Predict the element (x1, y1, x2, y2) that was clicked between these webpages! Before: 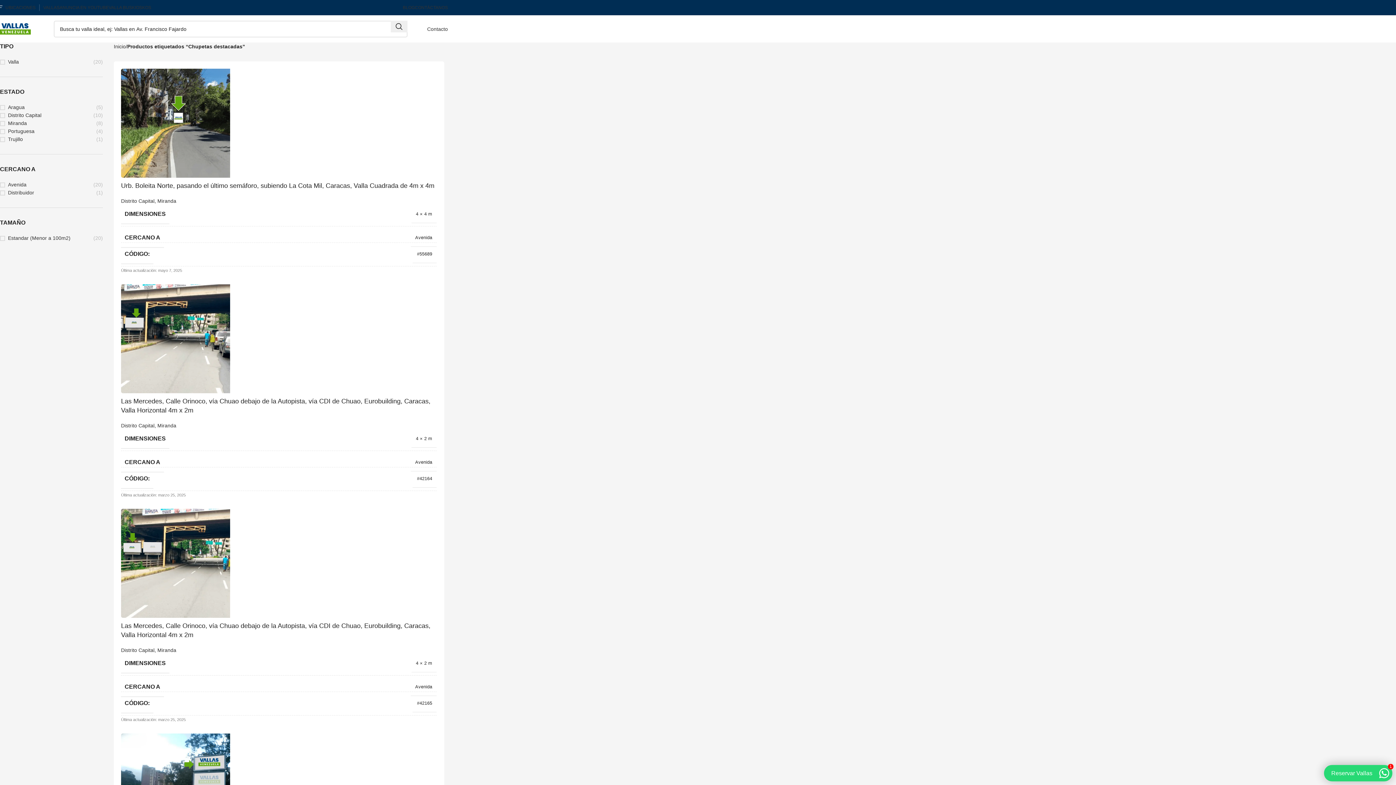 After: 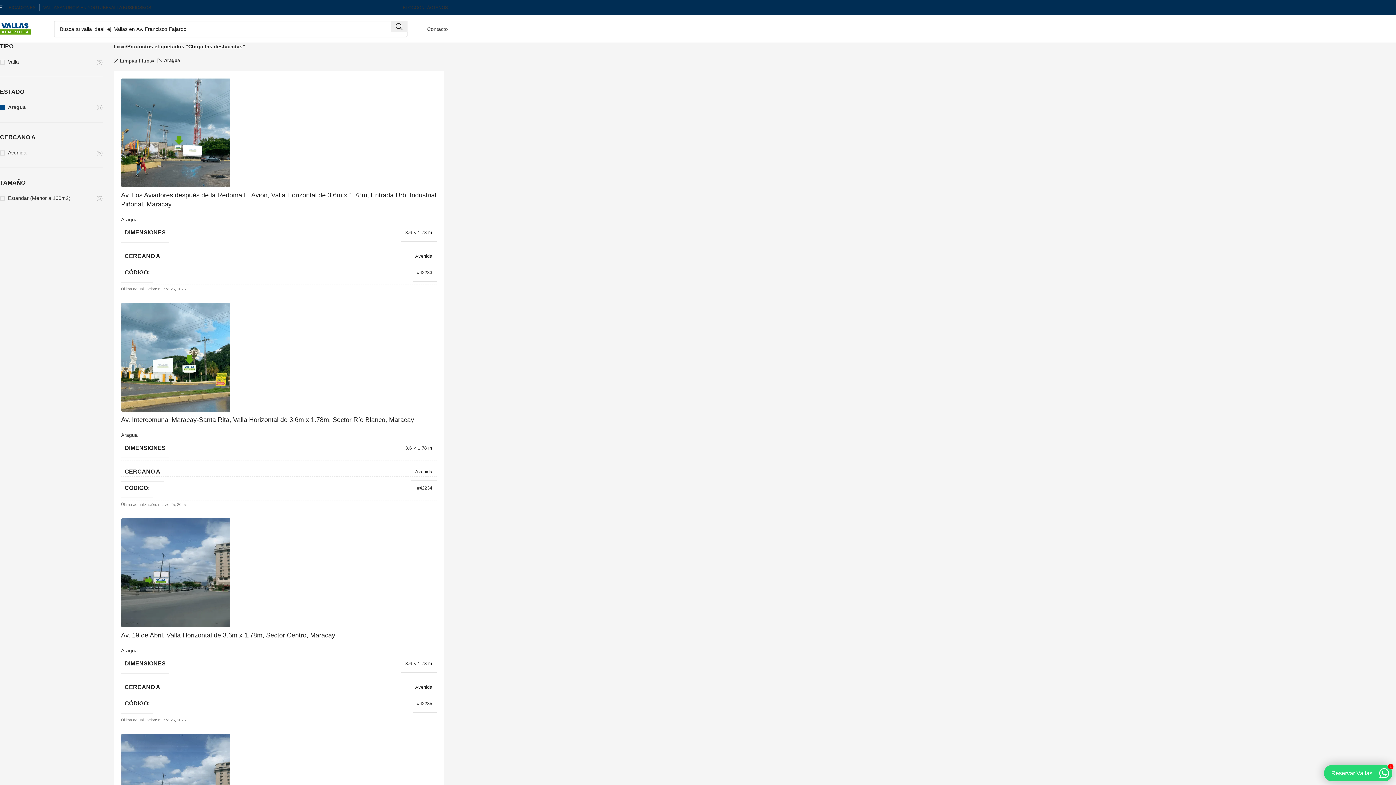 Action: bbox: (0, 103, 96, 111) label: Aragua